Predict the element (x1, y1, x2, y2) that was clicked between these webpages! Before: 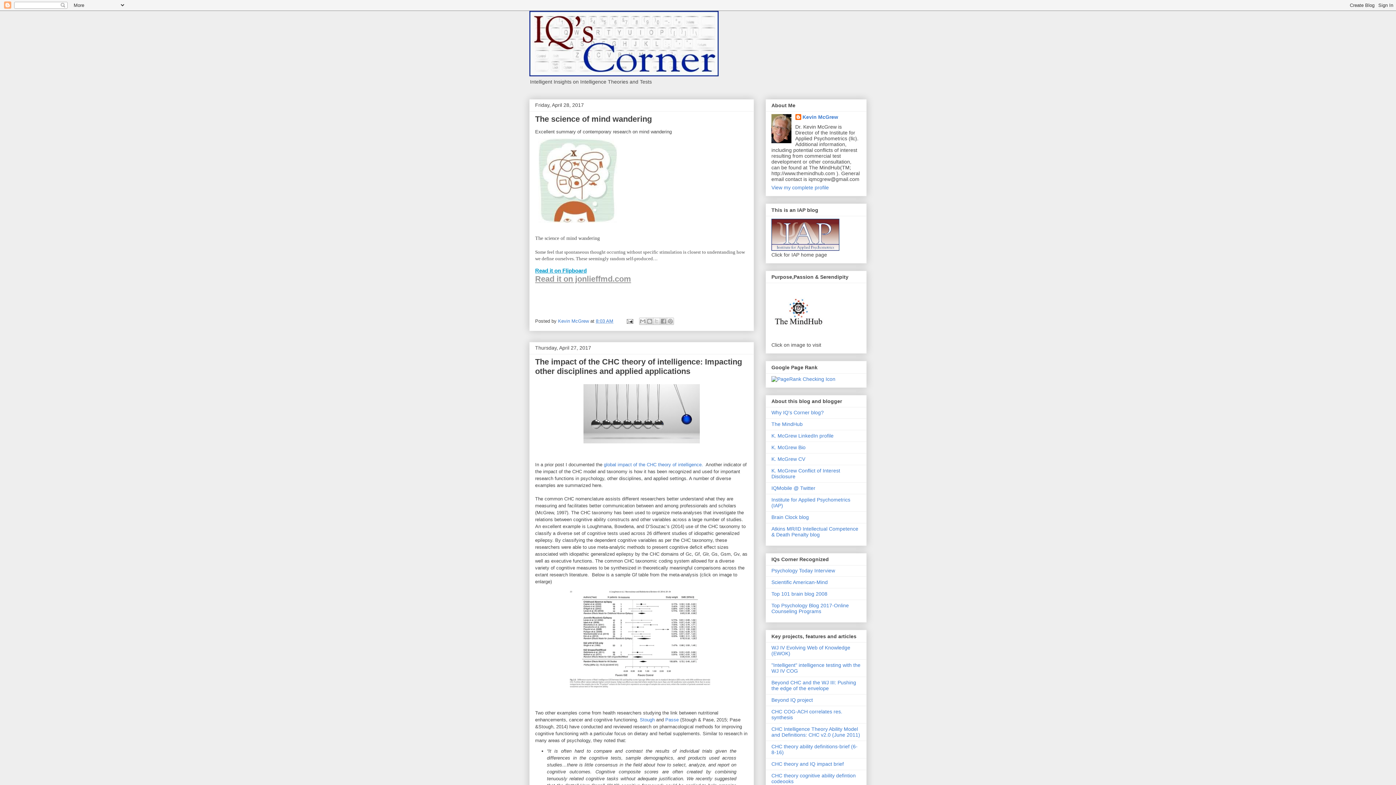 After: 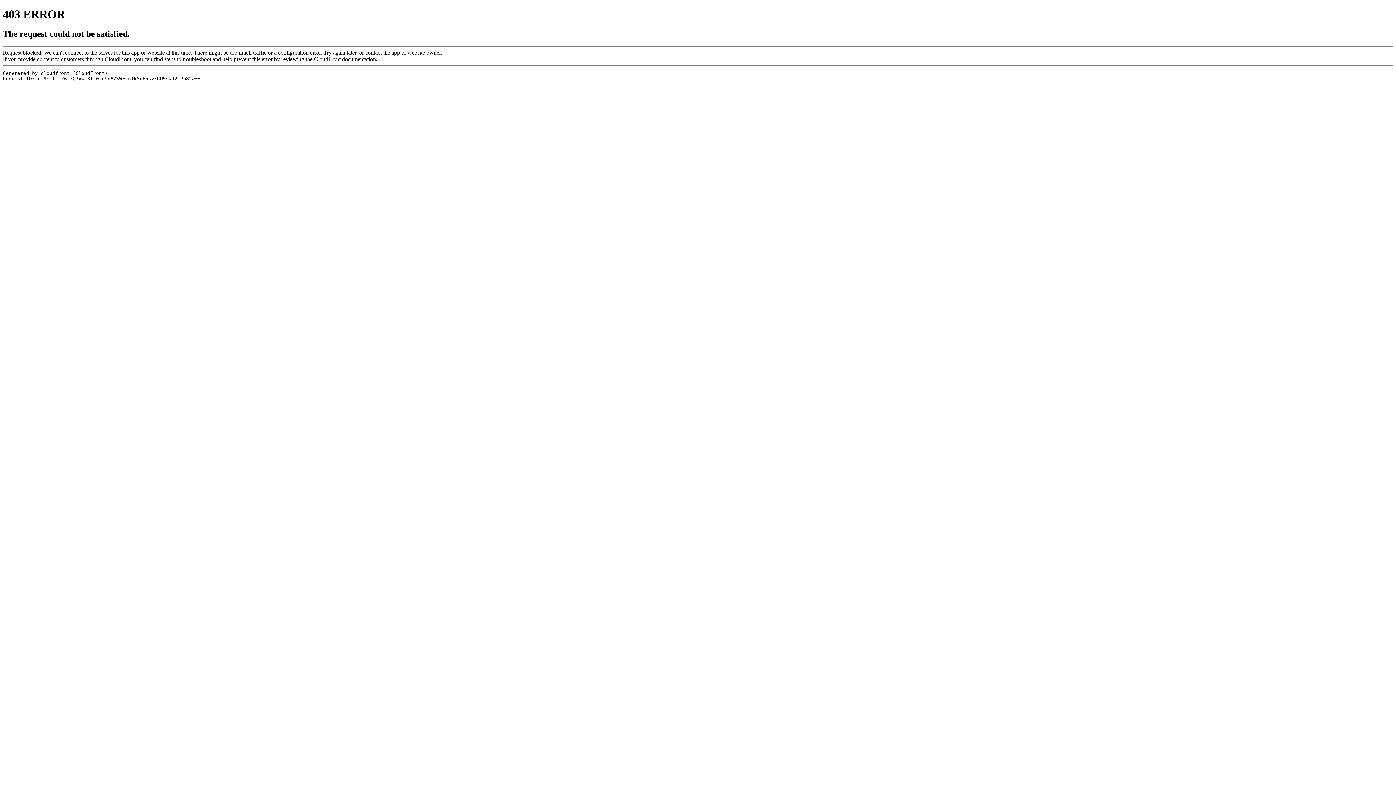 Action: label: Read it on Flipboard bbox: (535, 267, 748, 274)